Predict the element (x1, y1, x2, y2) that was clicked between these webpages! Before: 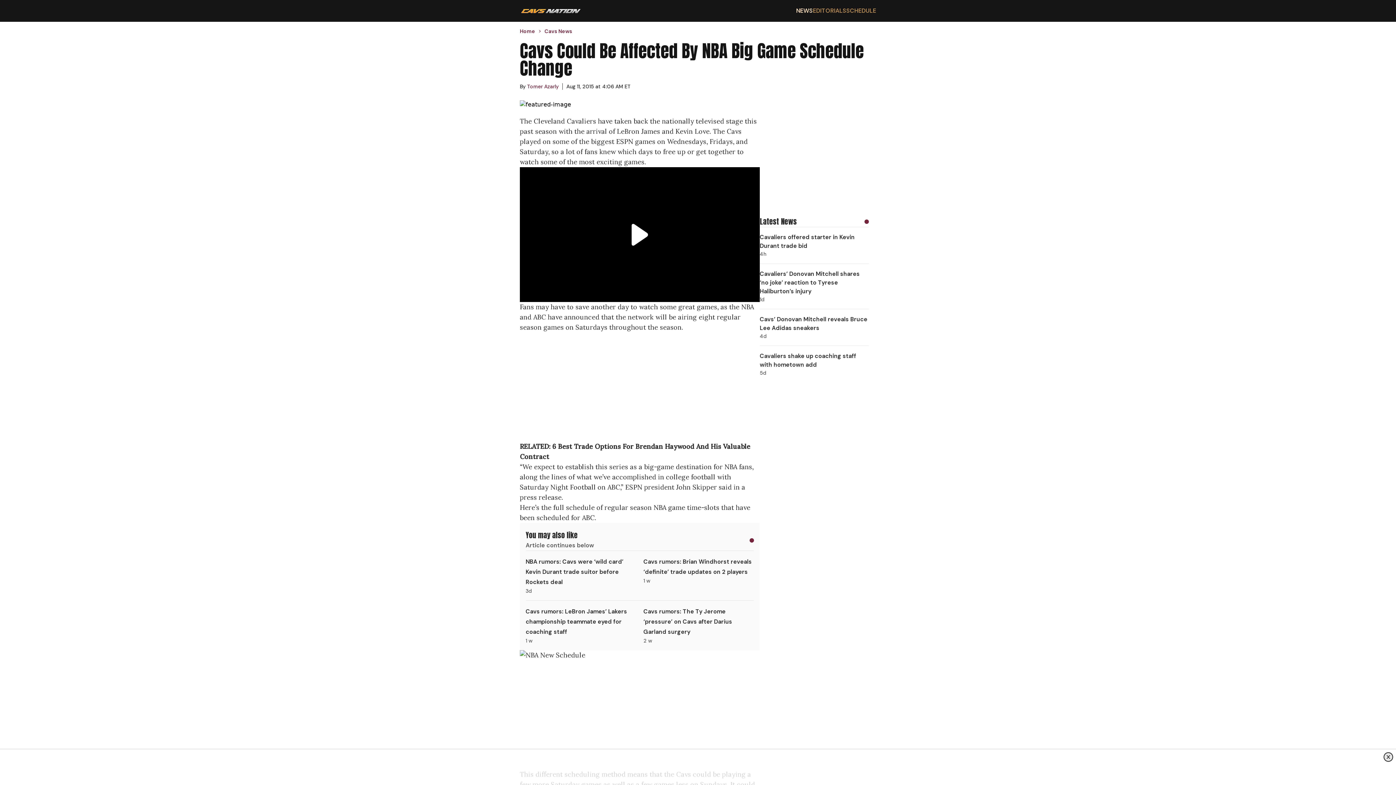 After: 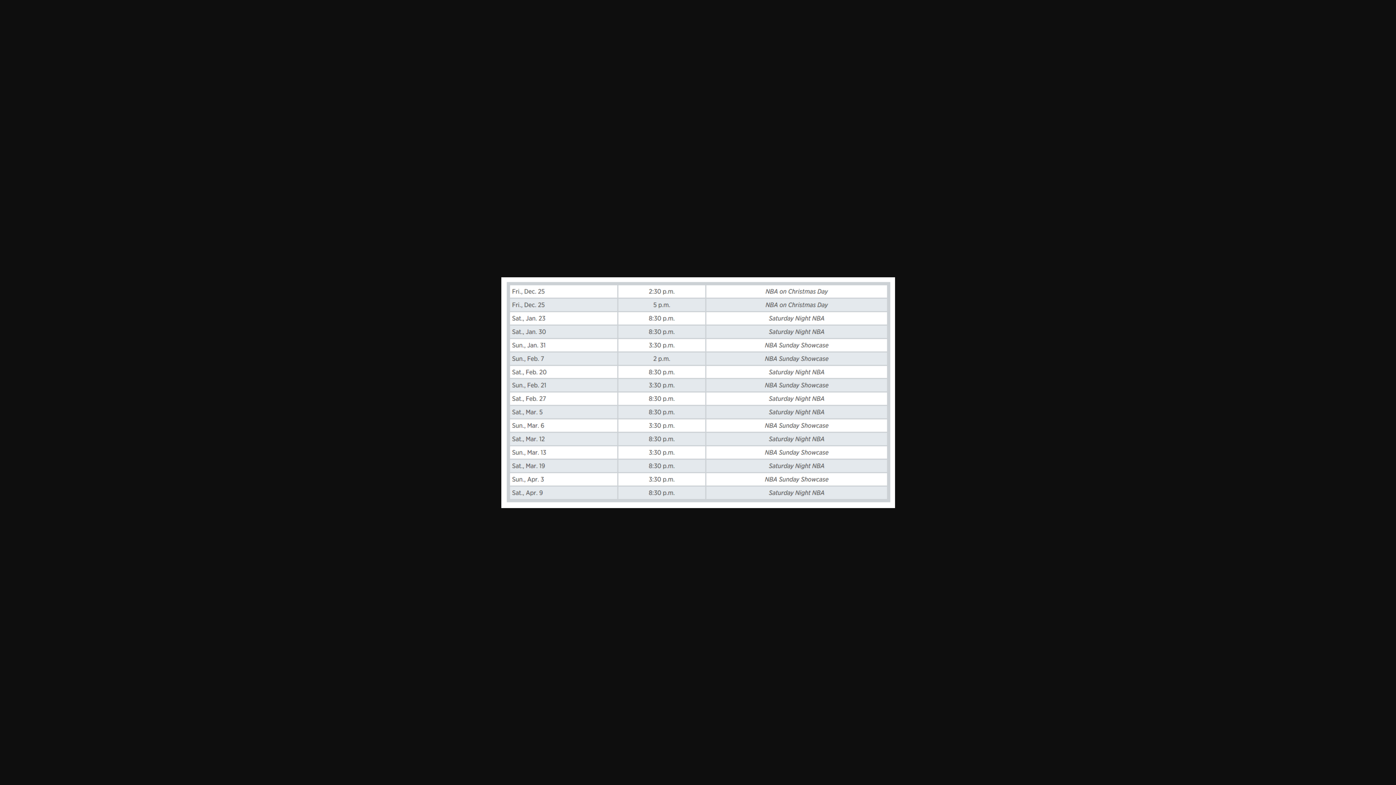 Action: bbox: (520, 515, 760, 525)